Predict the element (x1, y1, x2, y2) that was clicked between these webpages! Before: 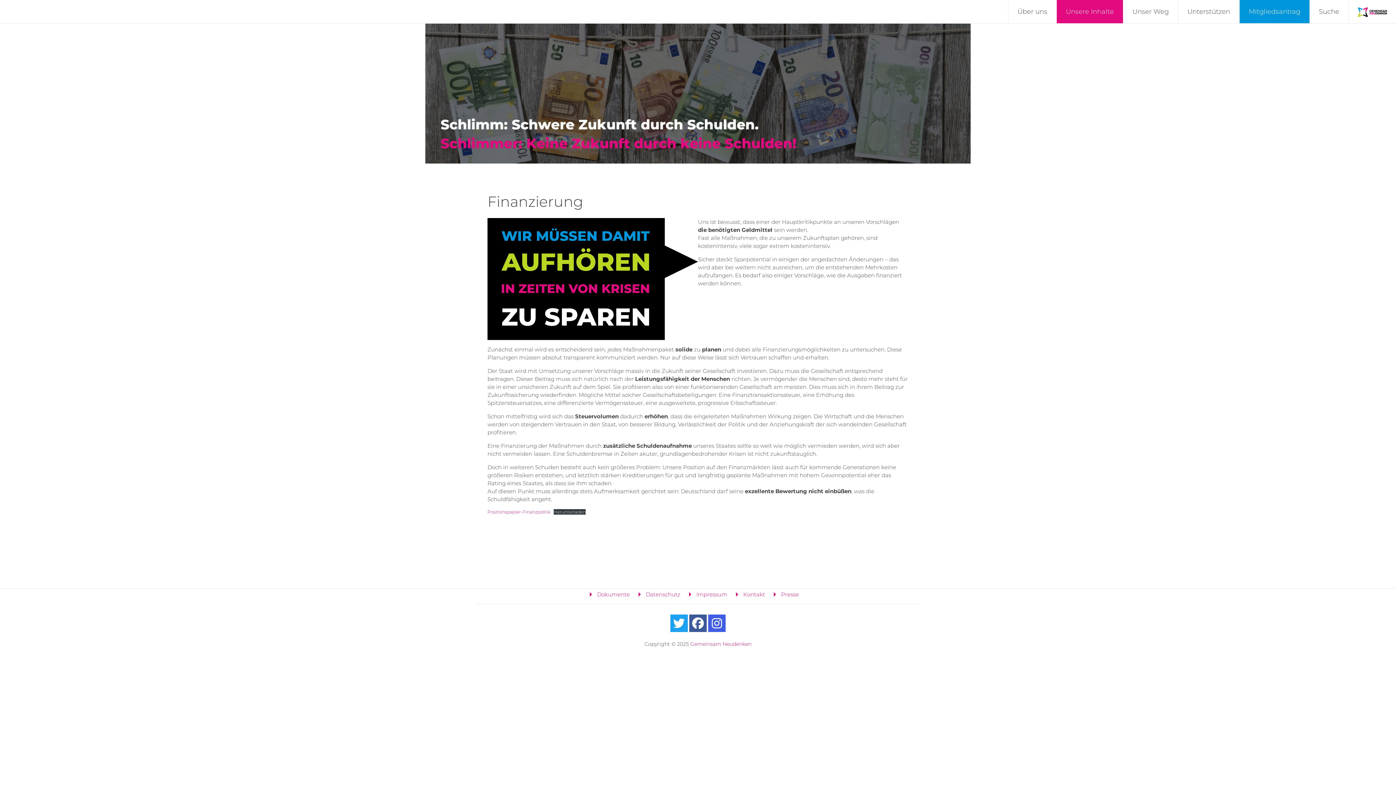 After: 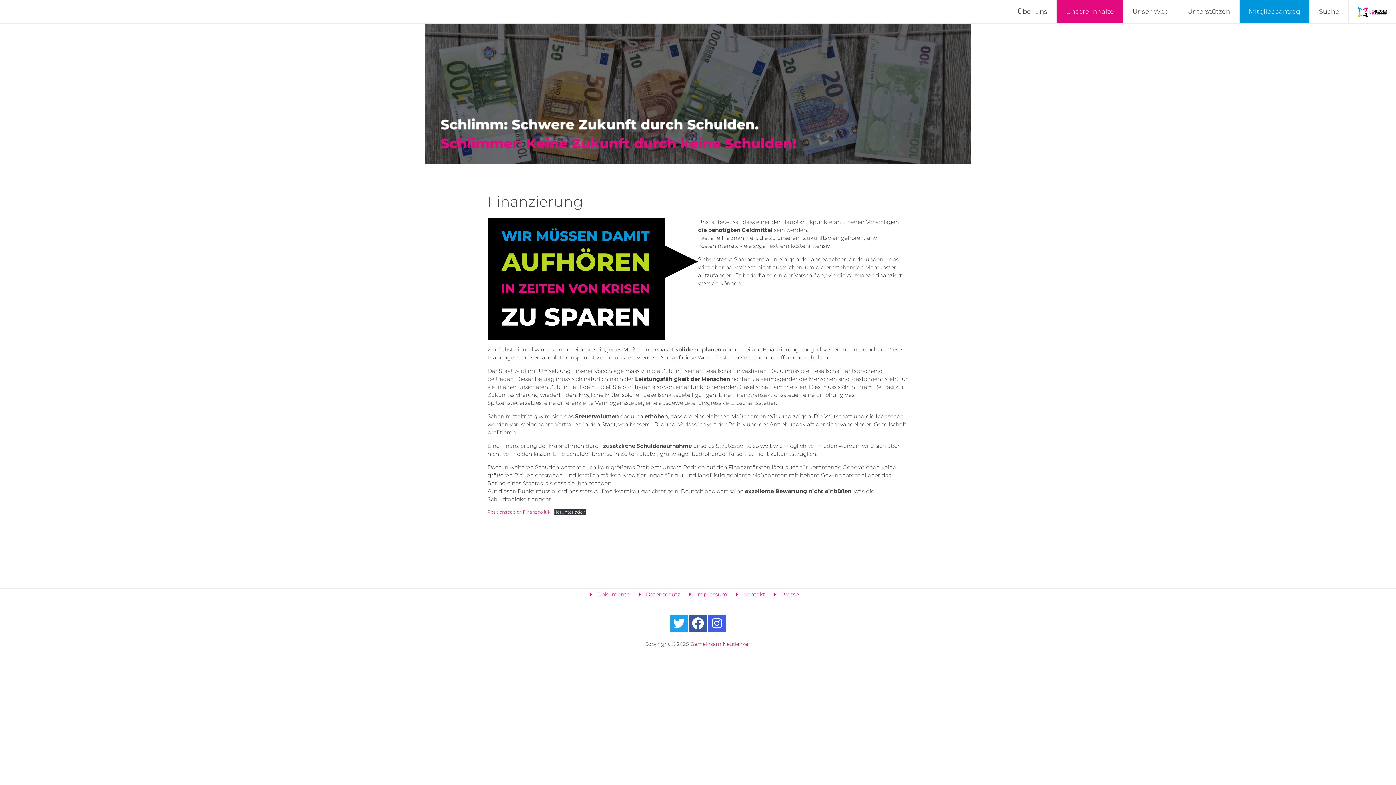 Action: bbox: (670, 615, 688, 632)